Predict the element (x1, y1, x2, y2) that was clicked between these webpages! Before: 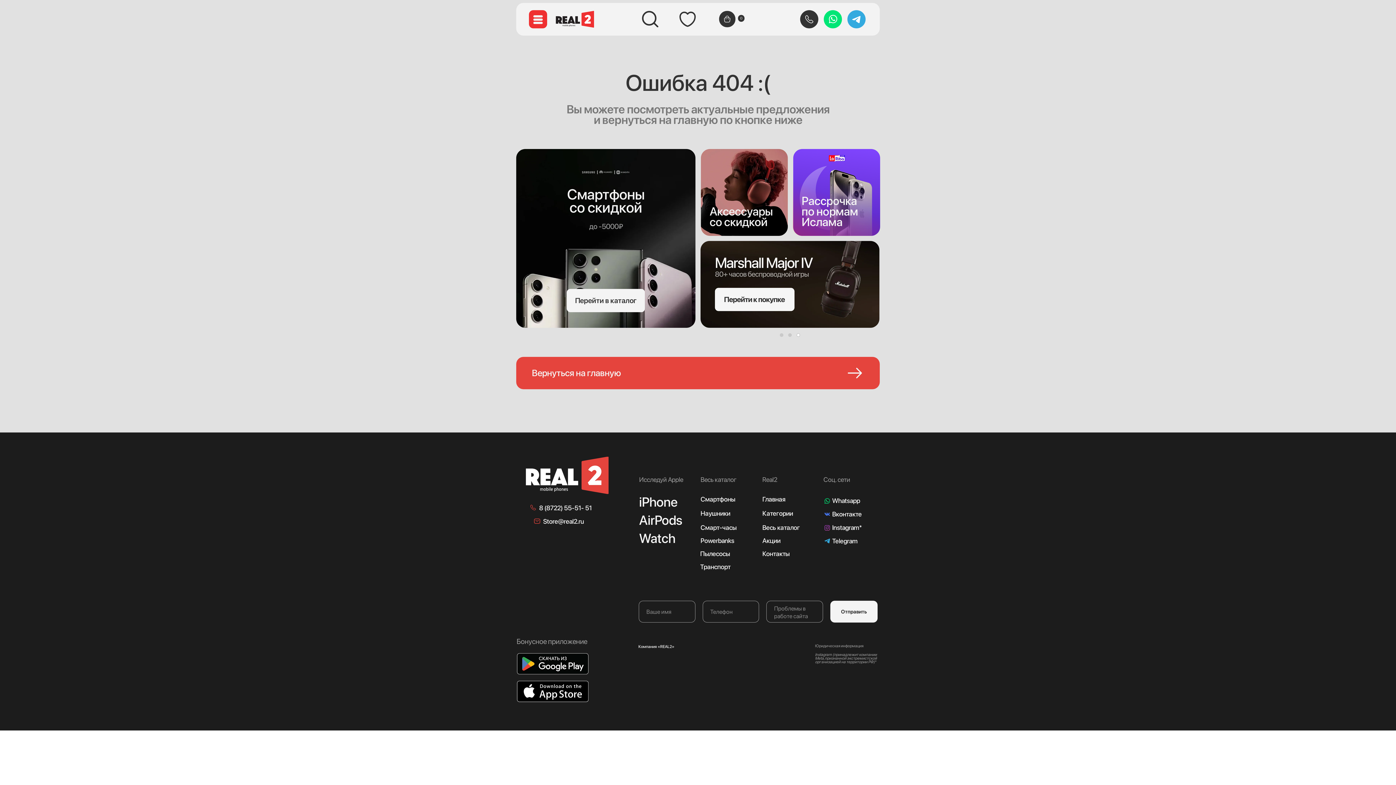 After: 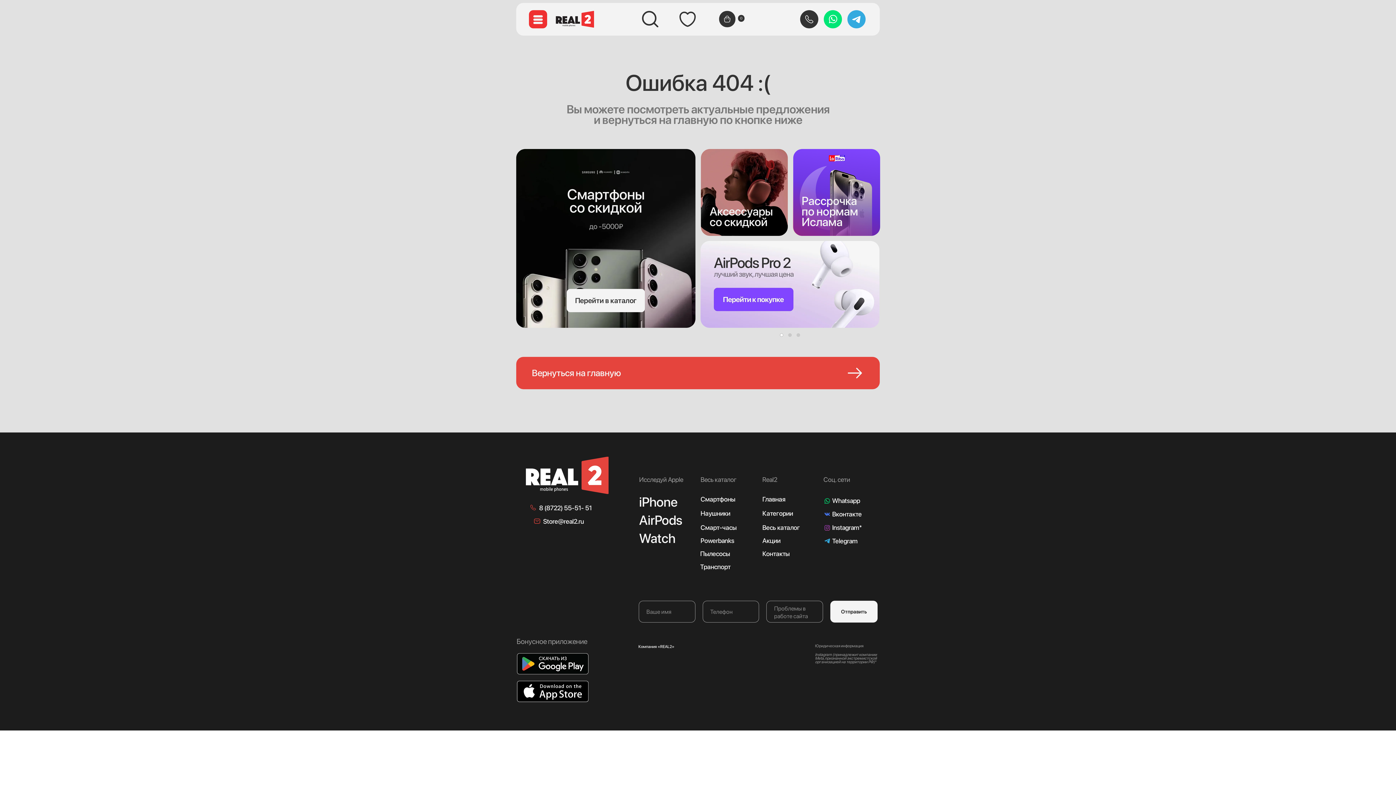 Action: bbox: (824, 525, 830, 530)